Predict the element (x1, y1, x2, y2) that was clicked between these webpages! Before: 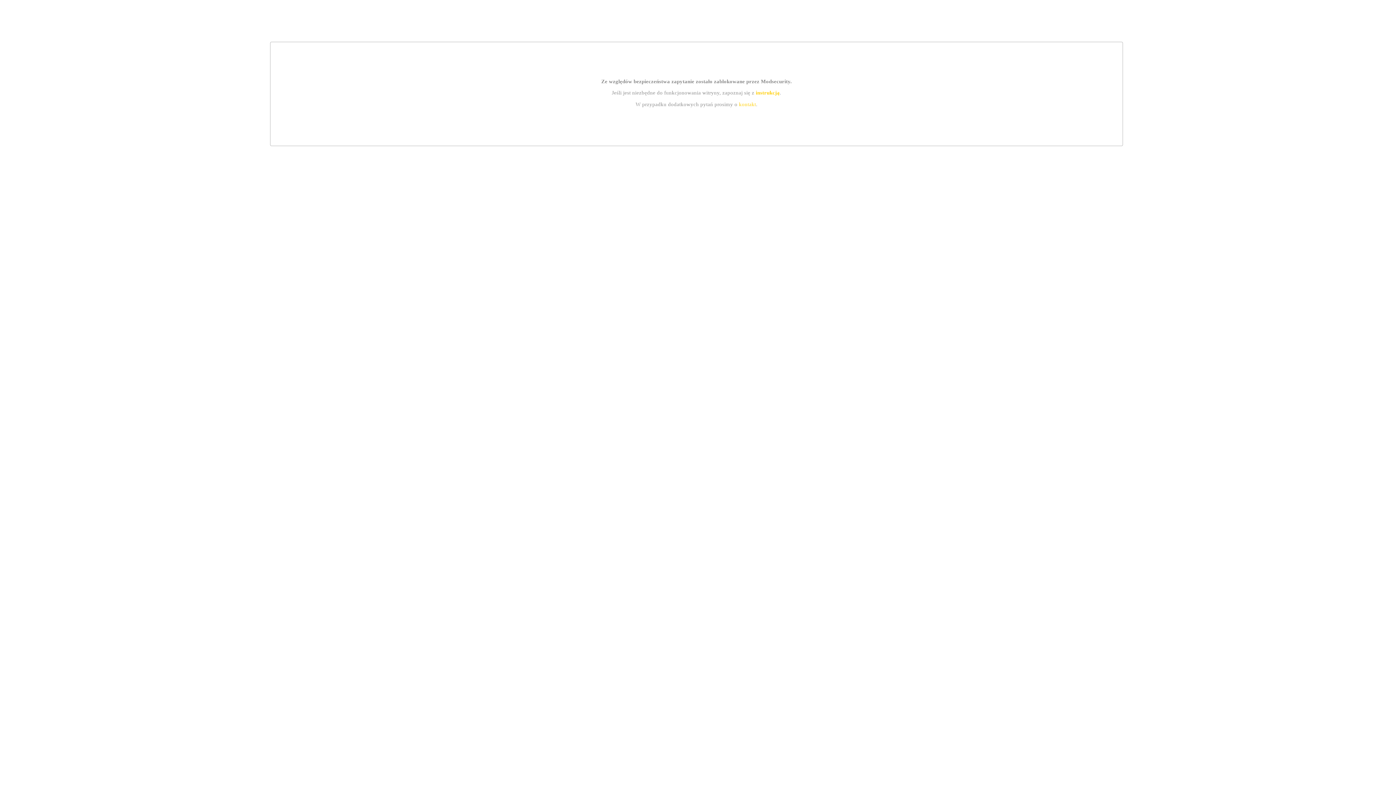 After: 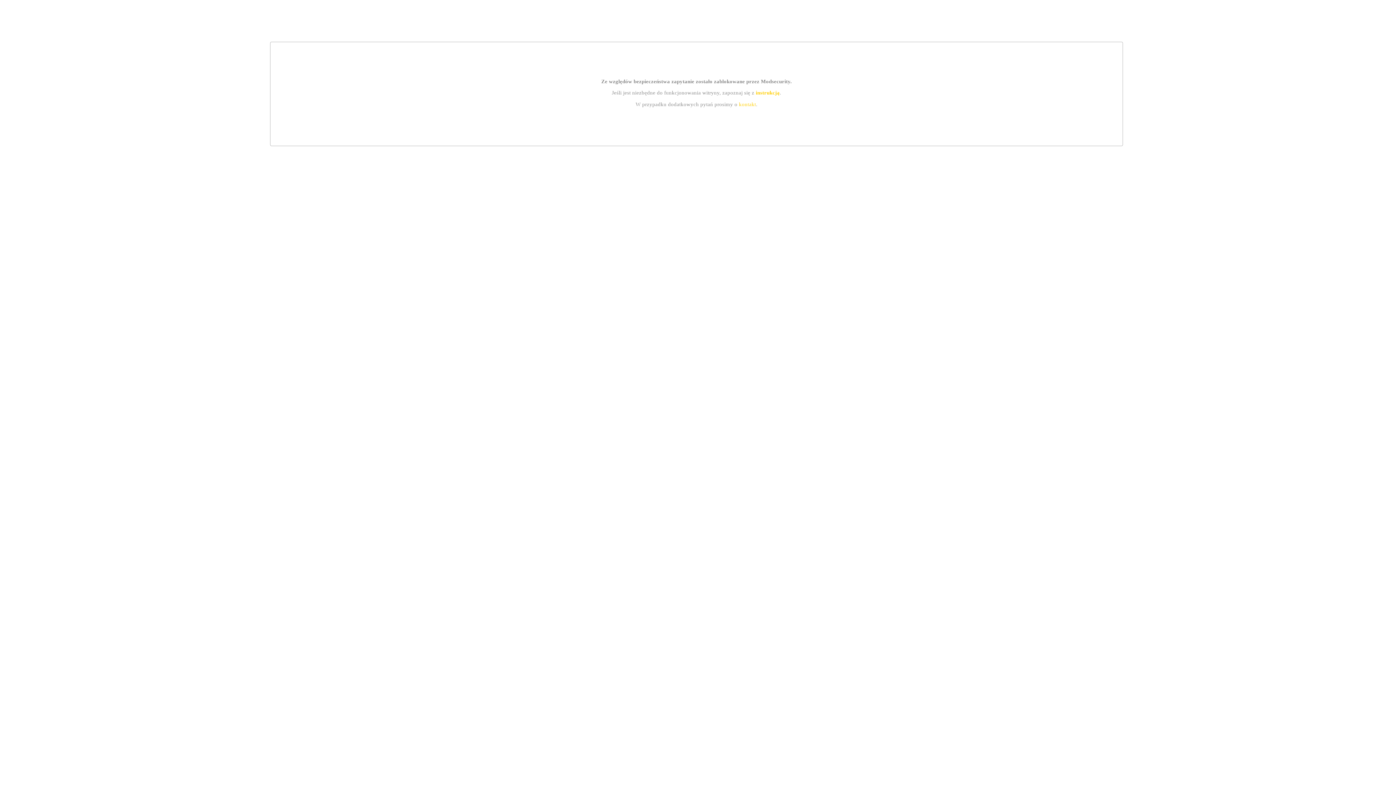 Action: bbox: (739, 101, 756, 107) label: kontakt